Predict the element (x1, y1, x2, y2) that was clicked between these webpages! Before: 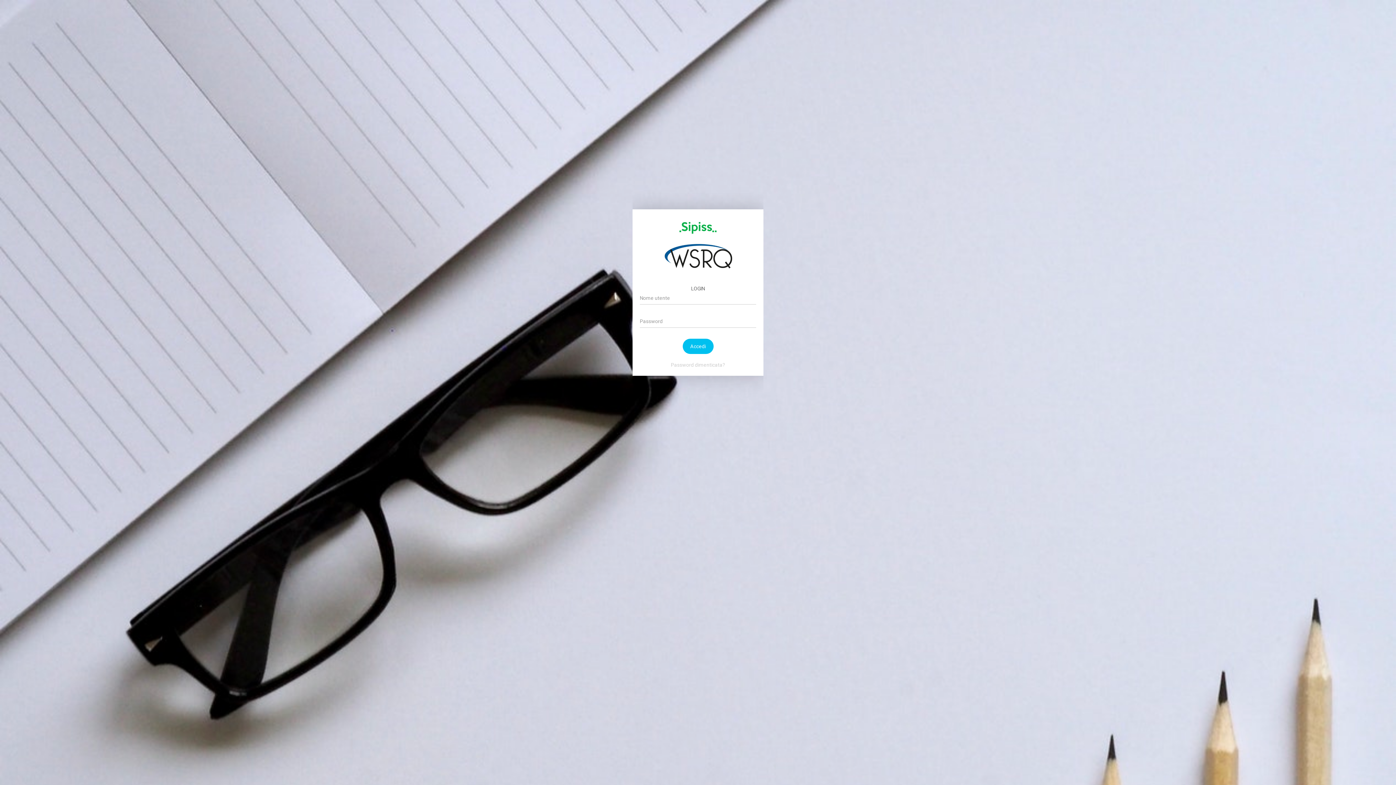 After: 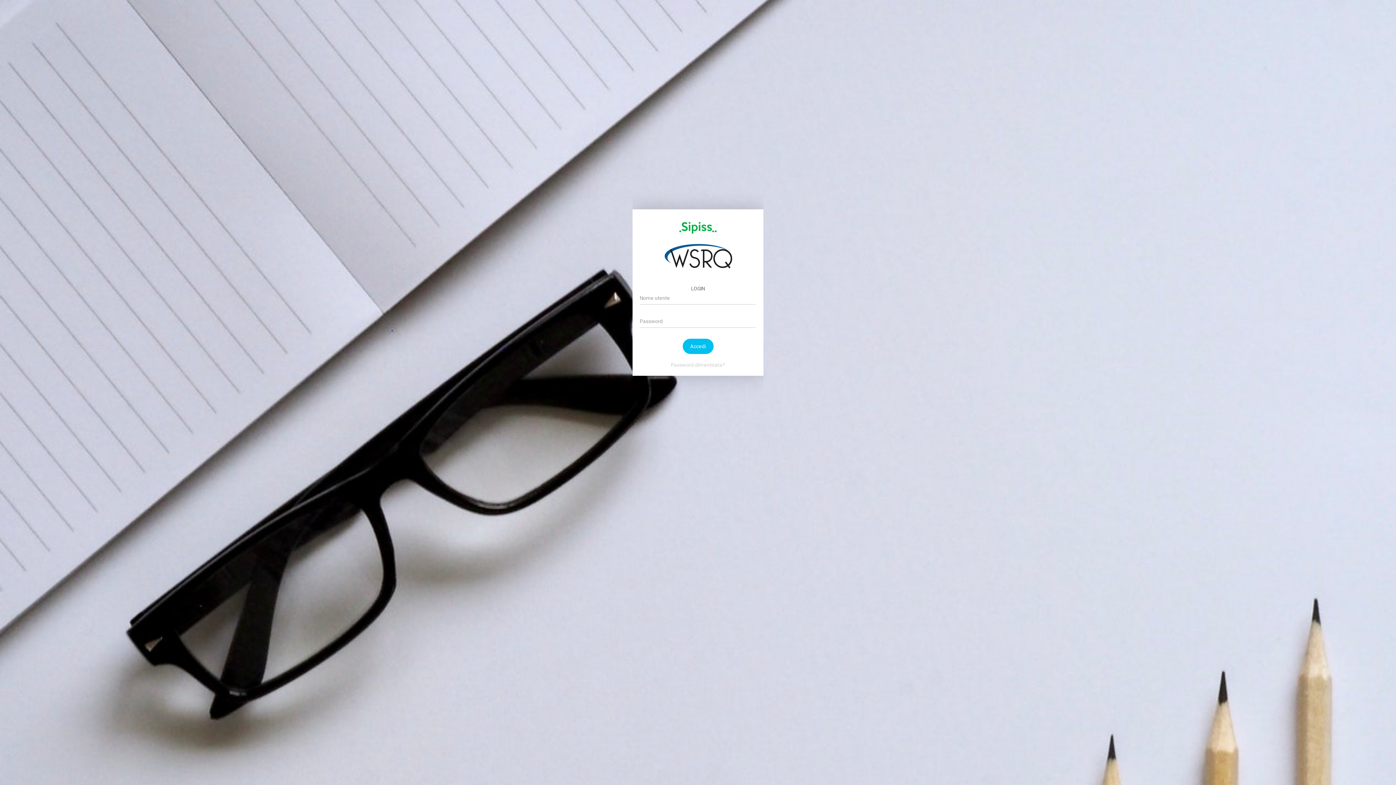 Action: bbox: (640, 220, 756, 275)